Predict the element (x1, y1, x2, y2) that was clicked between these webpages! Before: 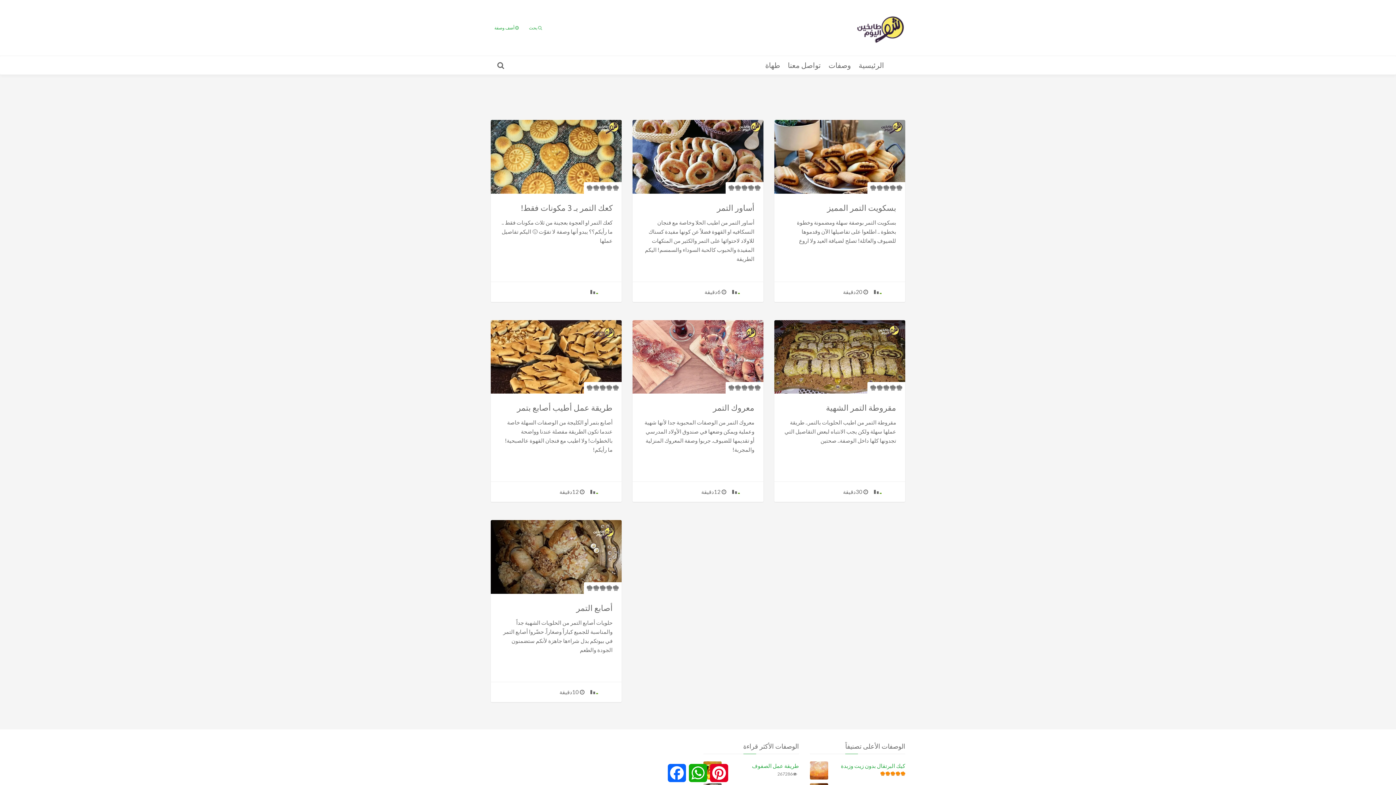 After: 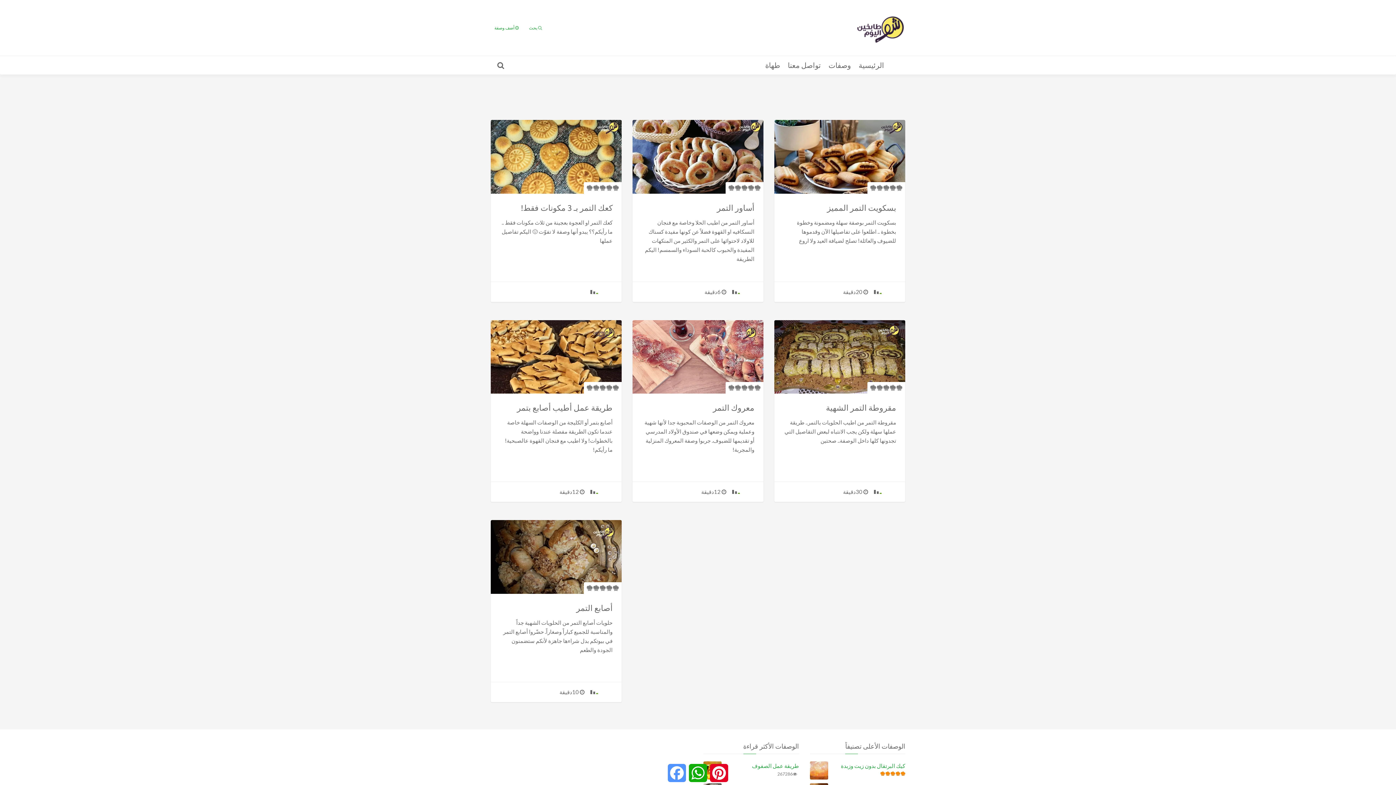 Action: bbox: (666, 762, 687, 784) label: Facebook